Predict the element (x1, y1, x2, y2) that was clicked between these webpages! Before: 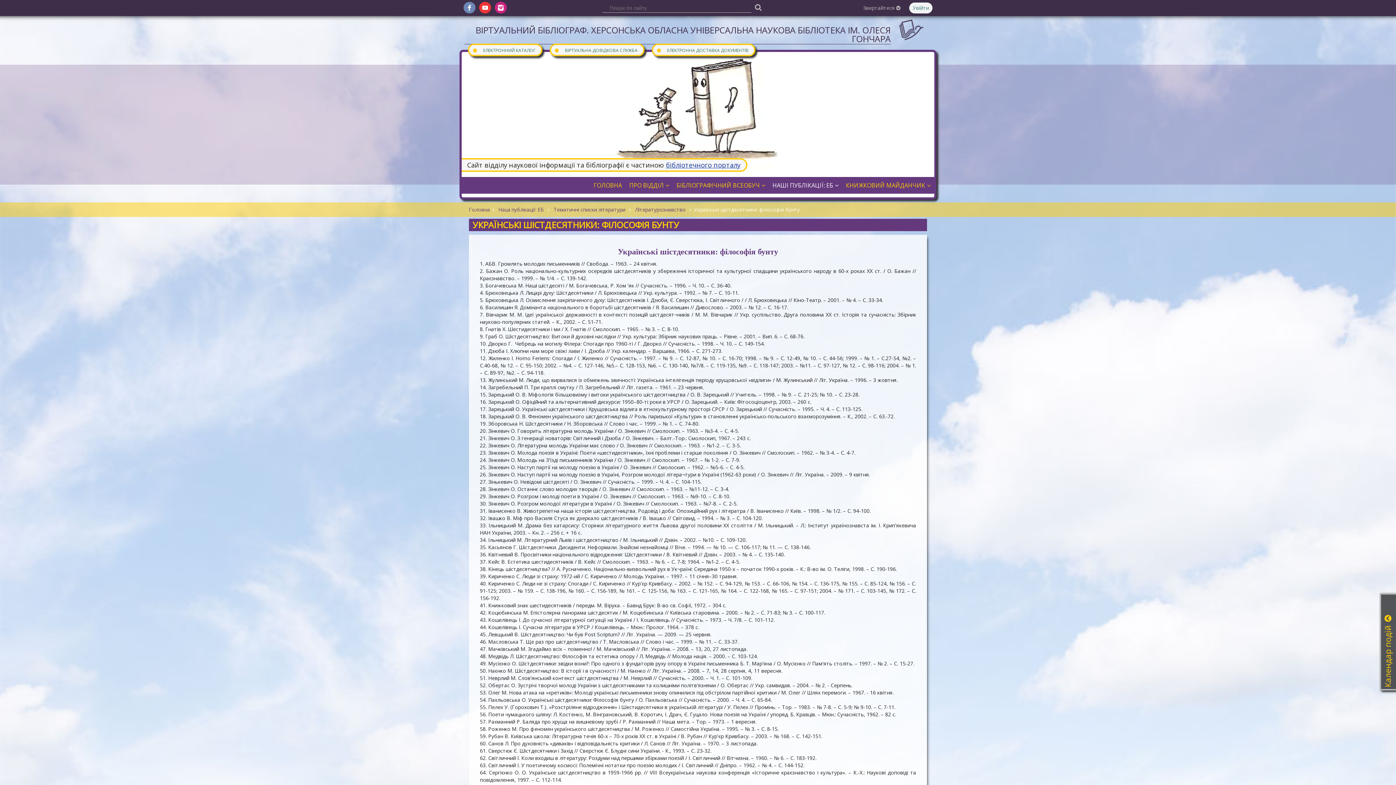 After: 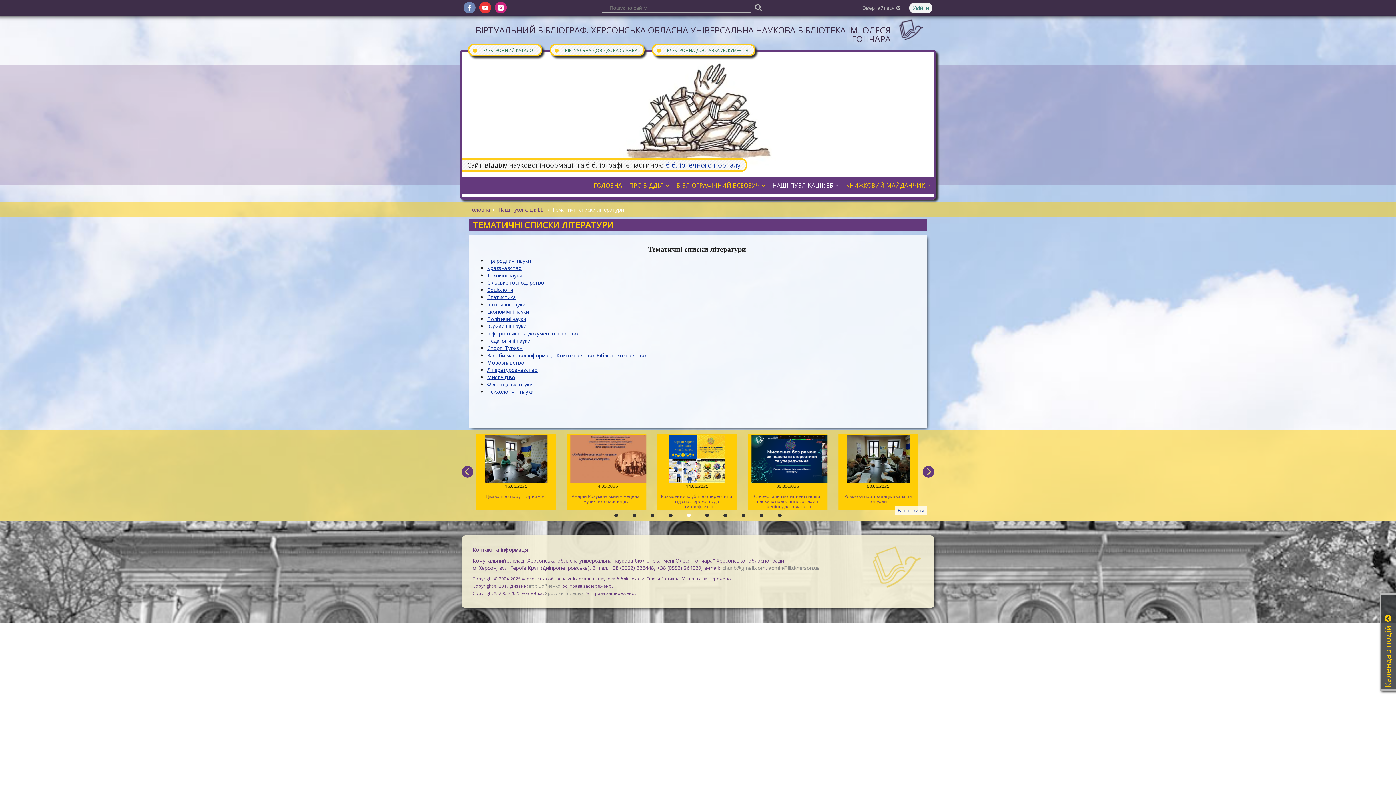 Action: bbox: (552, 206, 626, 213) label:  Тематичні списки літератури 